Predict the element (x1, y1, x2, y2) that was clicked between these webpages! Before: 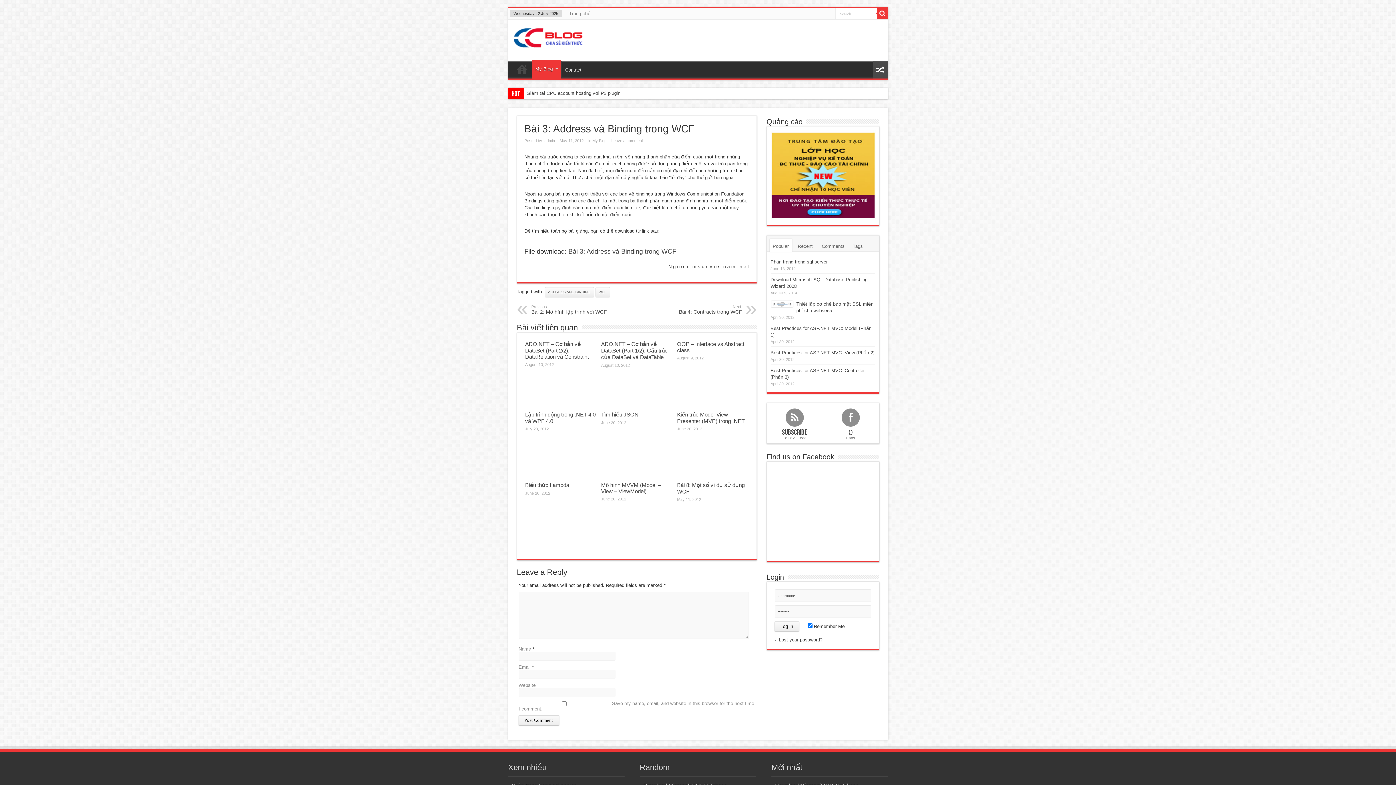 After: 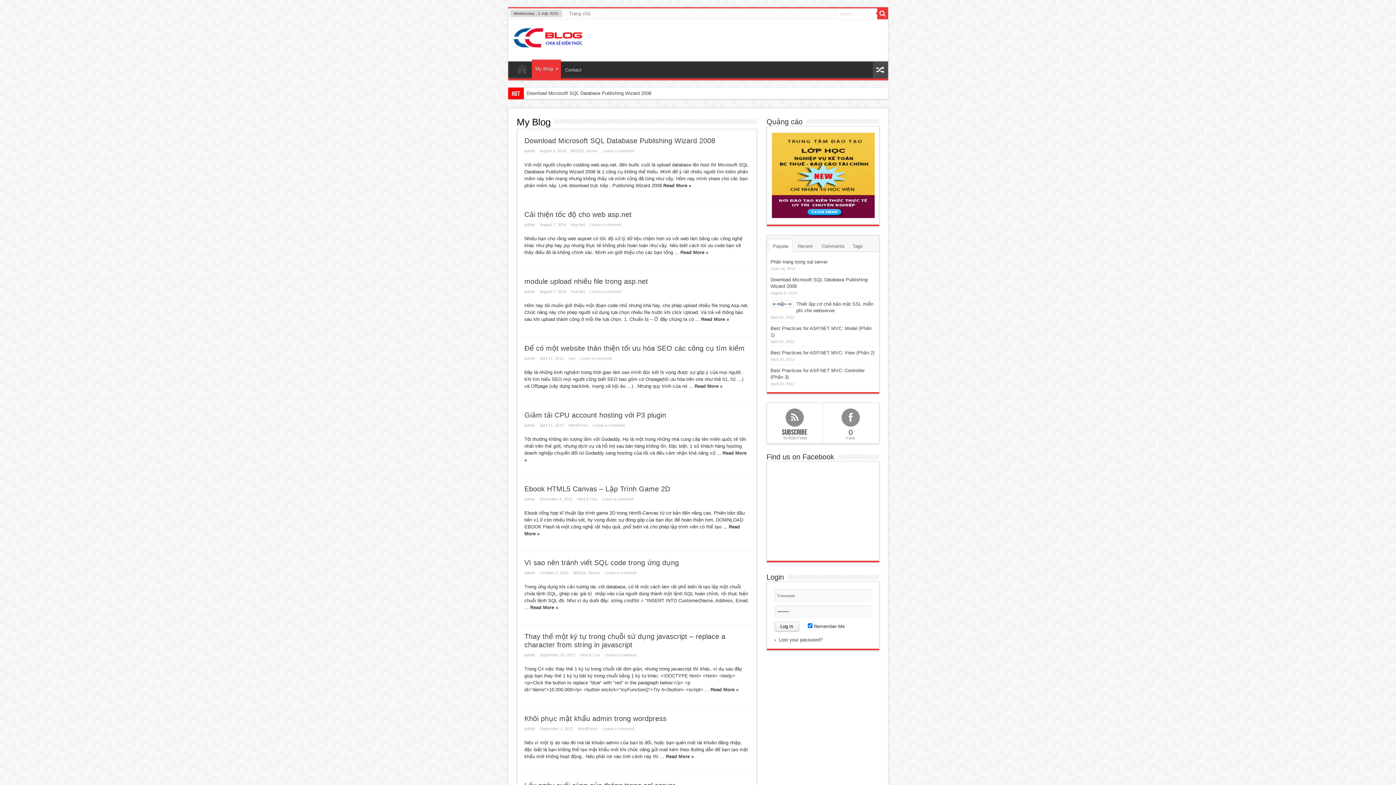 Action: label: My Blog bbox: (531, 59, 560, 78)